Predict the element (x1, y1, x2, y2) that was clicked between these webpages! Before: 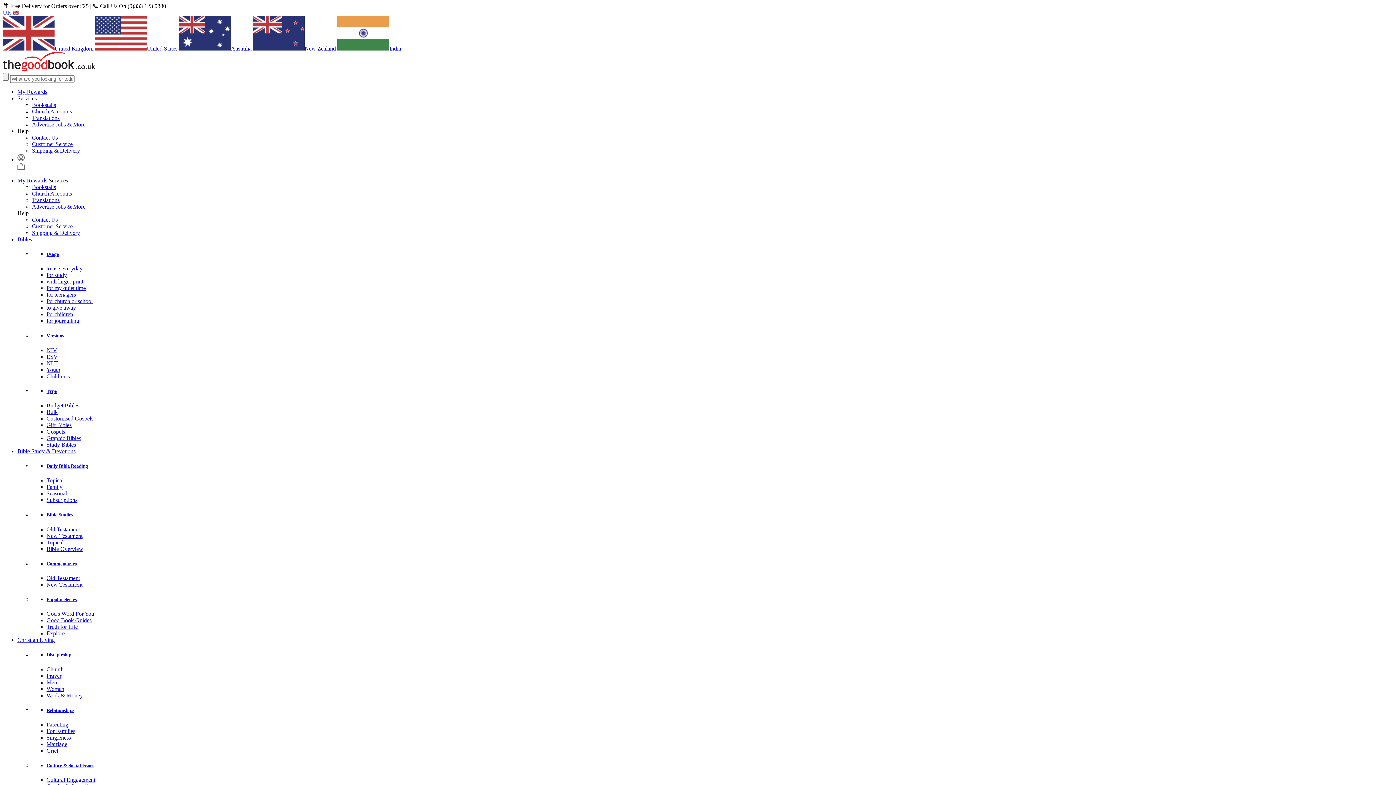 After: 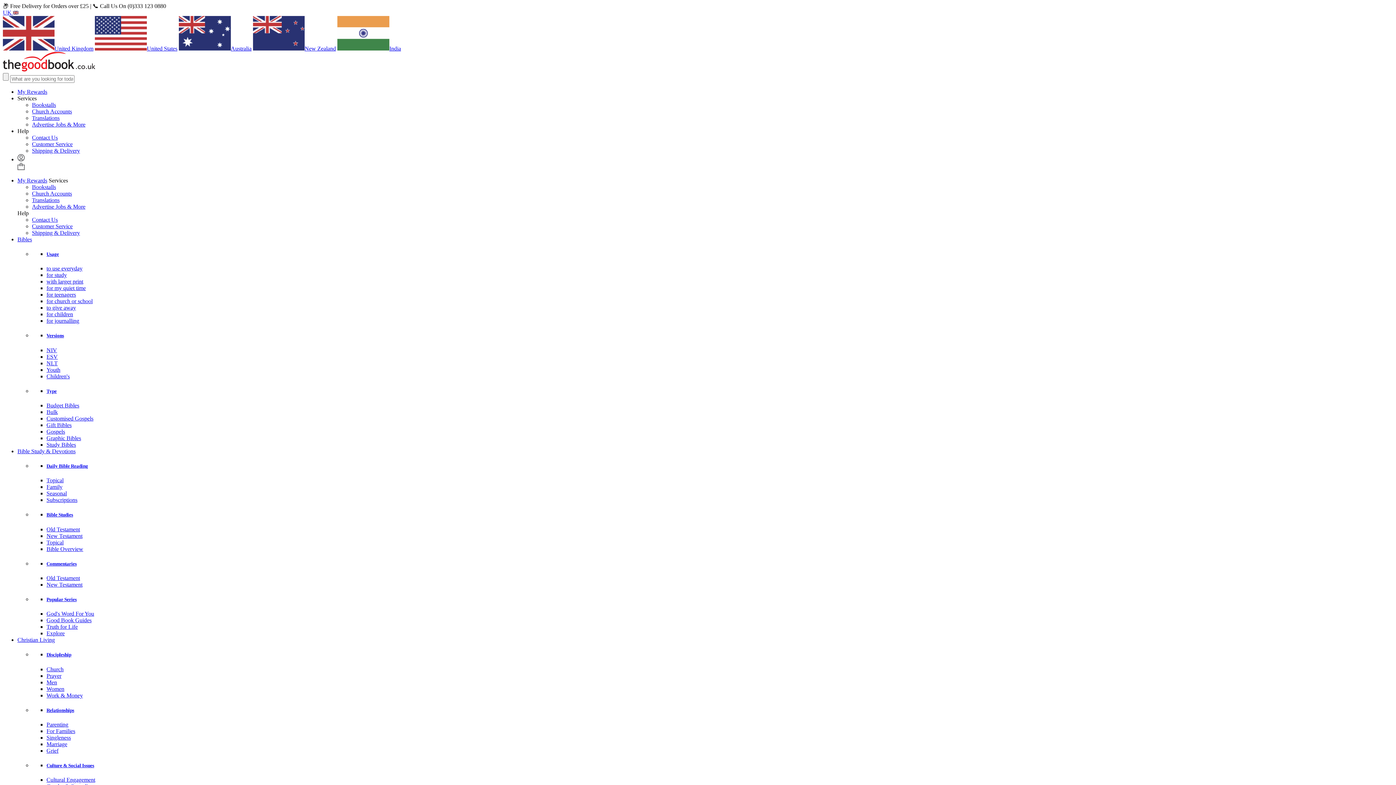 Action: label: Advertise Jobs & More bbox: (32, 121, 85, 127)